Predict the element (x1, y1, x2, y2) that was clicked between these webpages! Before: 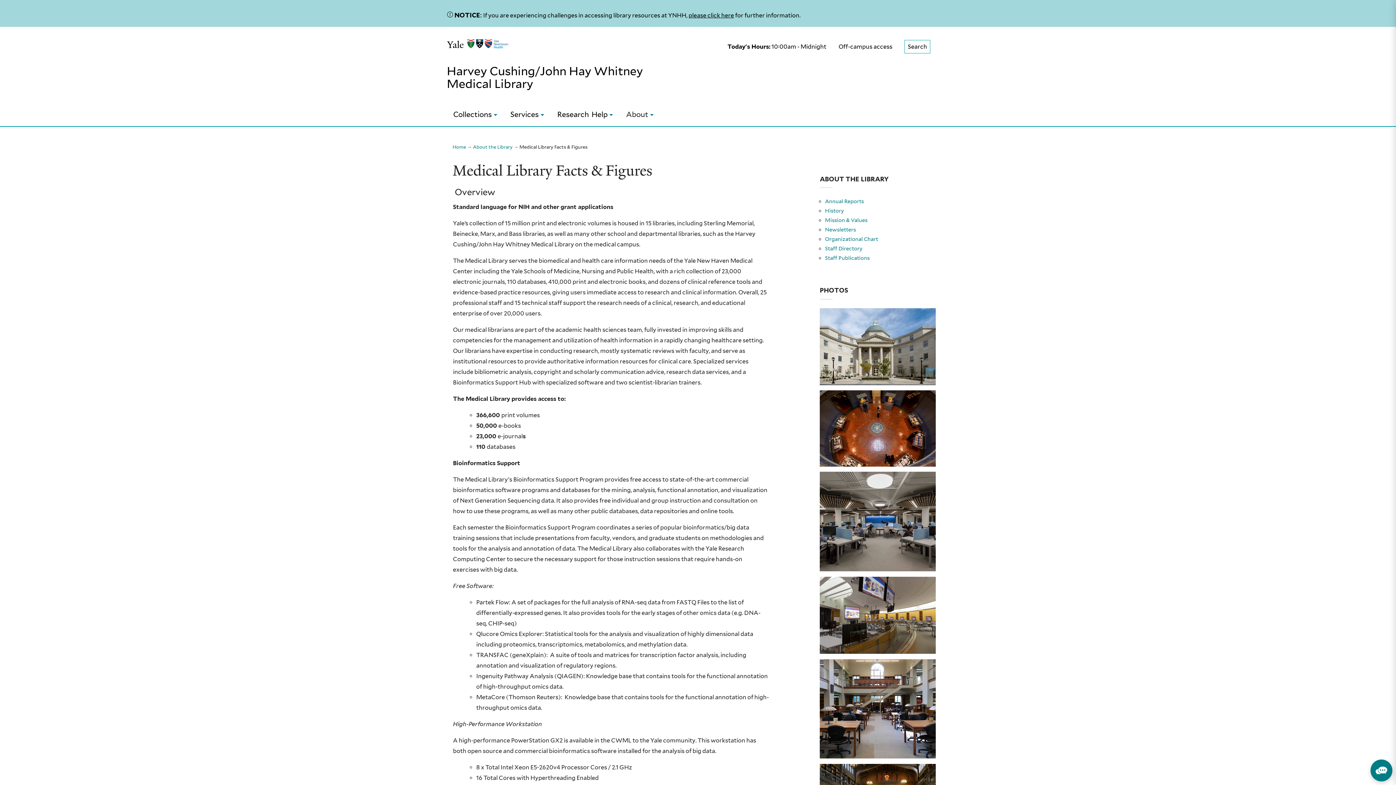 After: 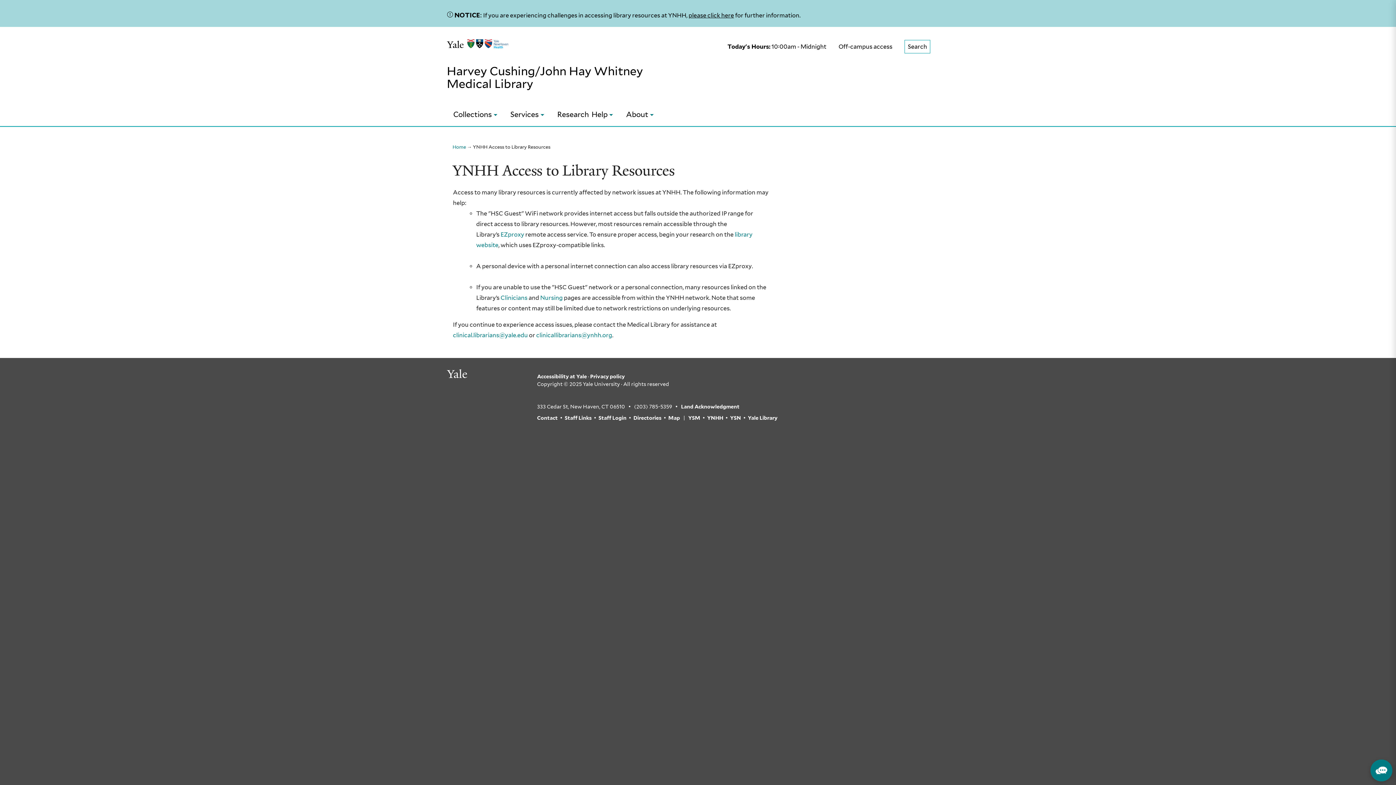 Action: bbox: (688, 12, 734, 18) label: please click here